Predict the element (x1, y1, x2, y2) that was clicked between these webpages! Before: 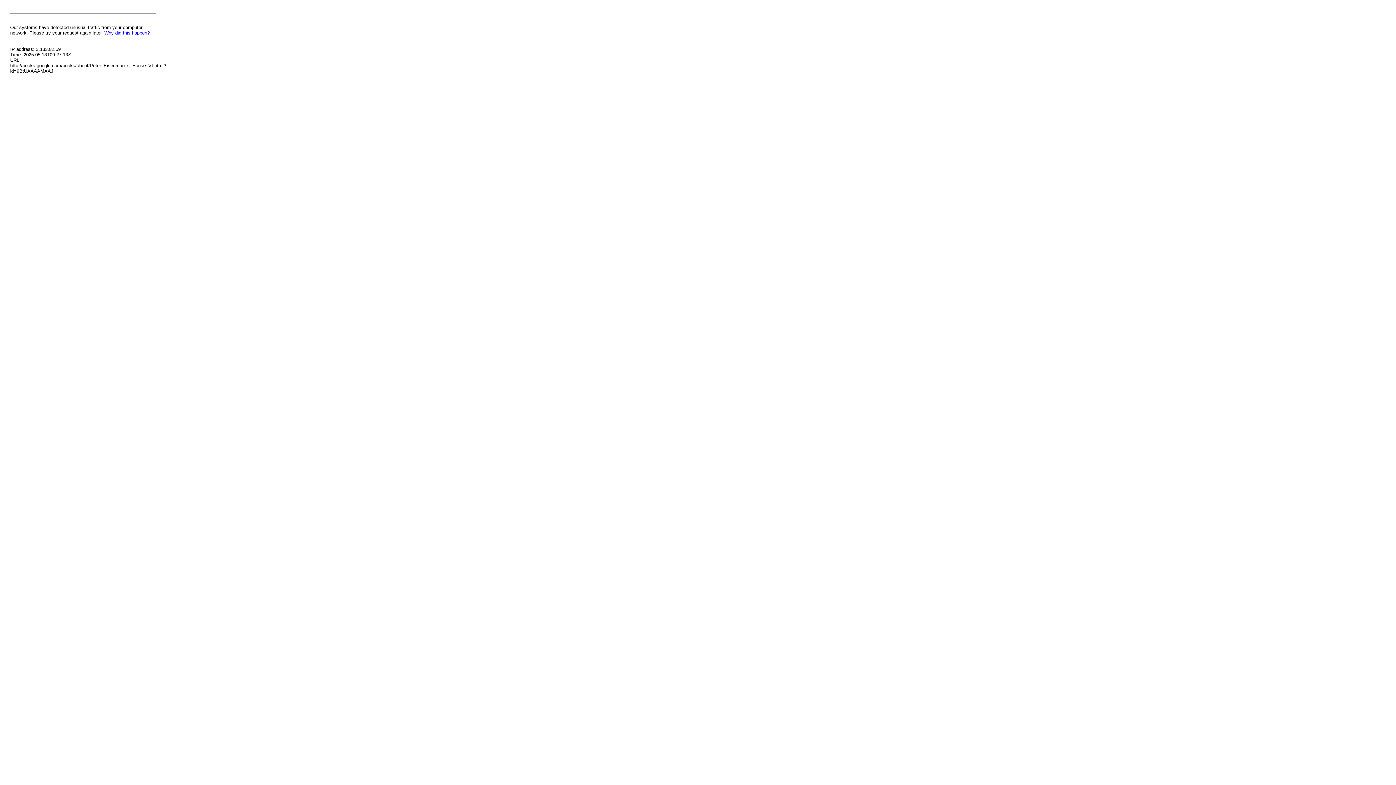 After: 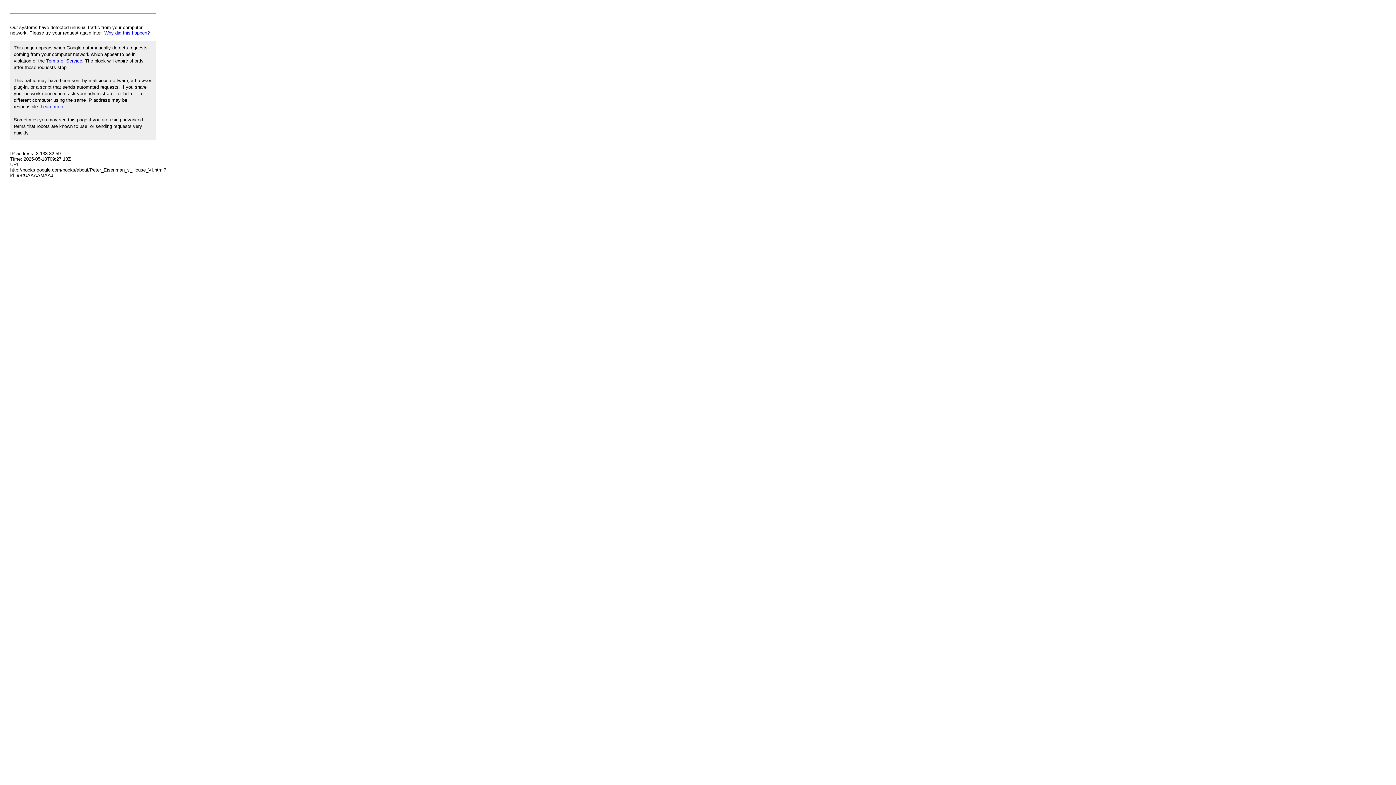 Action: label: Why did this happen? bbox: (104, 30, 149, 35)